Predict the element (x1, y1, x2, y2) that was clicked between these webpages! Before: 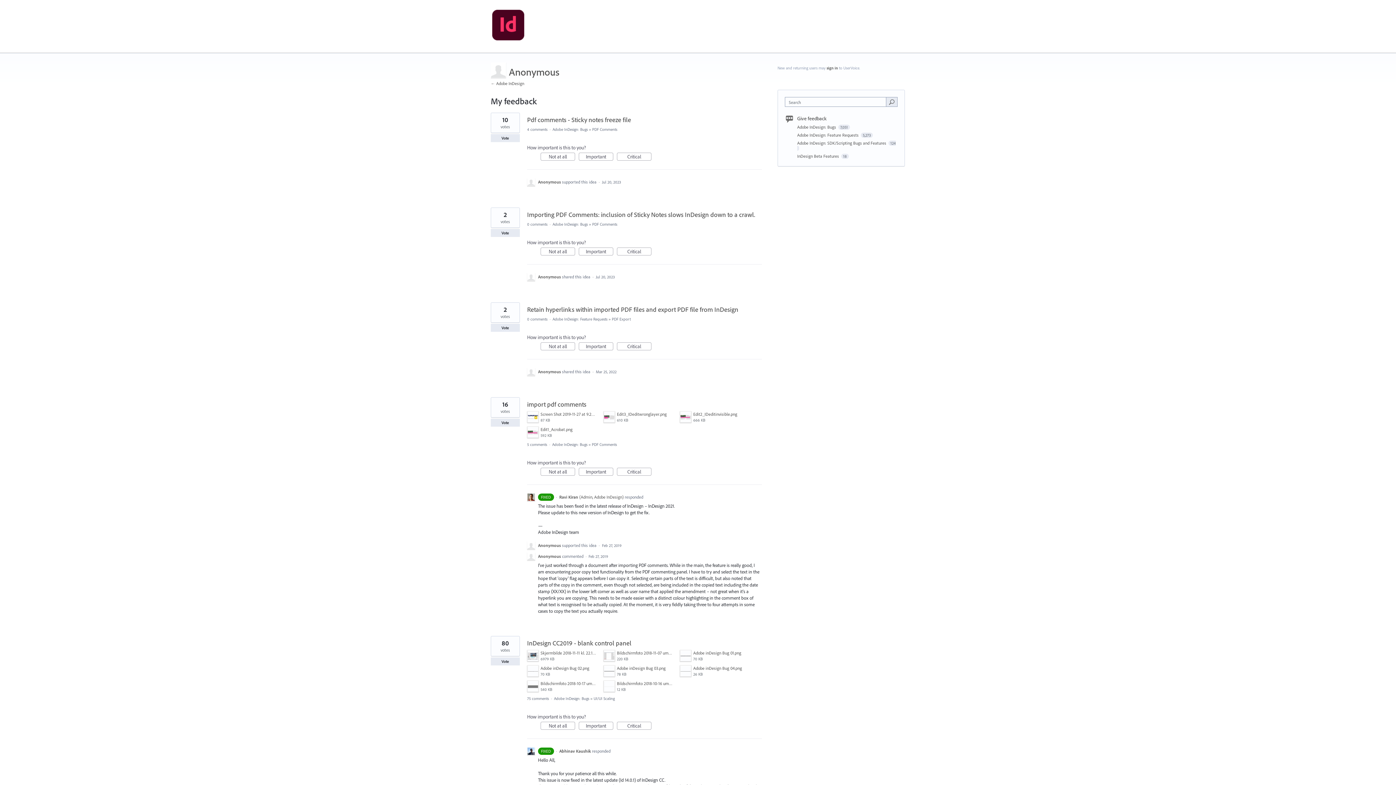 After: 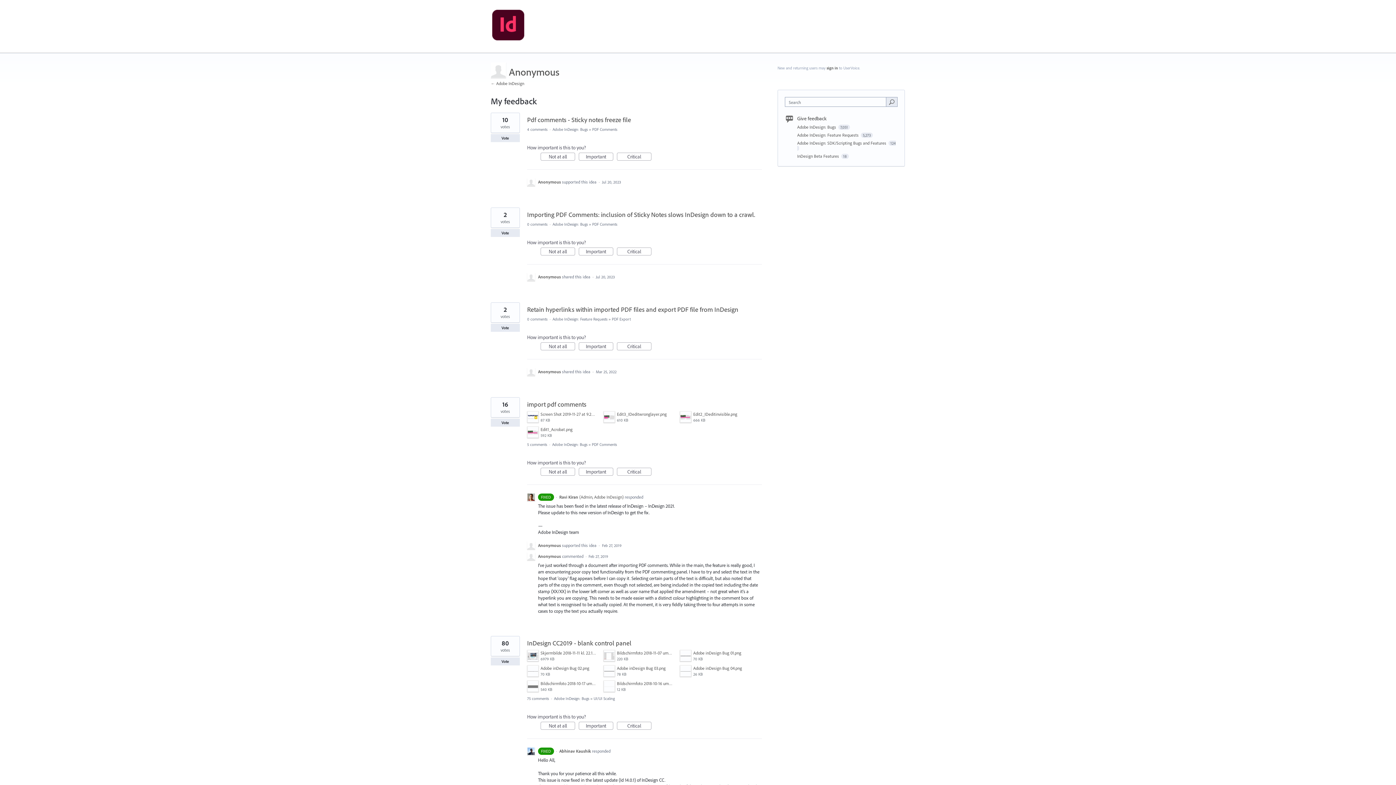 Action: label: Anonymous  bbox: (538, 179, 562, 184)